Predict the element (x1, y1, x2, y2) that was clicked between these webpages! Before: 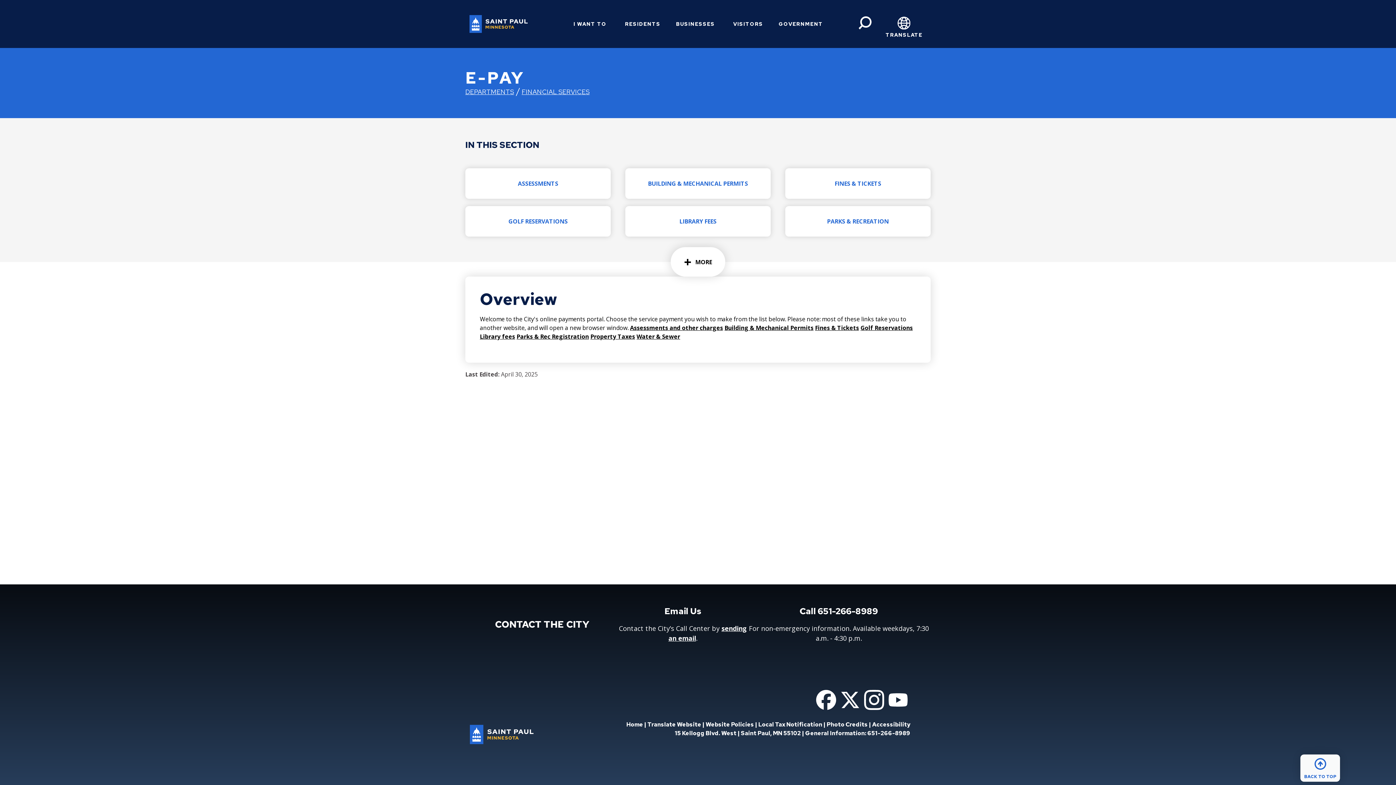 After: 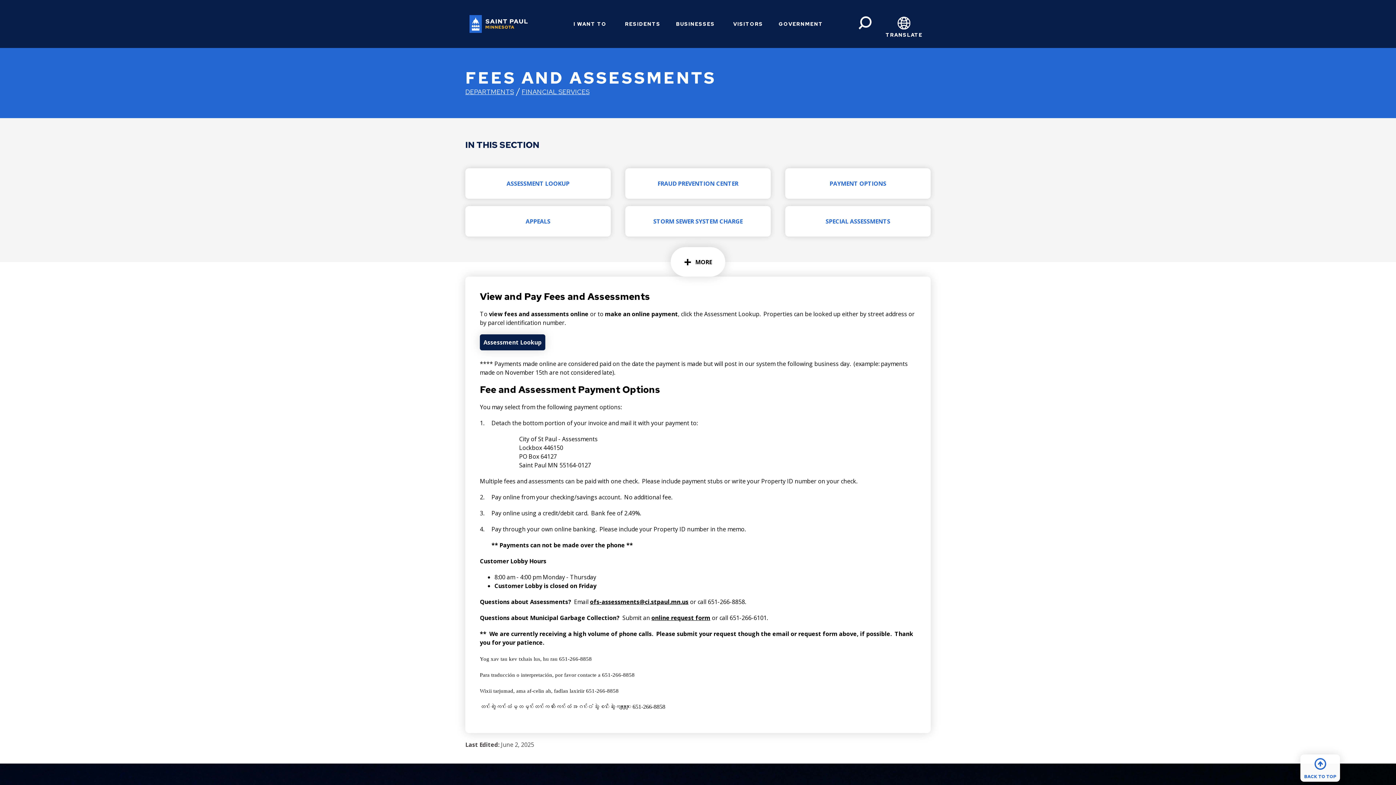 Action: label: Assessments and other charges bbox: (630, 324, 723, 332)